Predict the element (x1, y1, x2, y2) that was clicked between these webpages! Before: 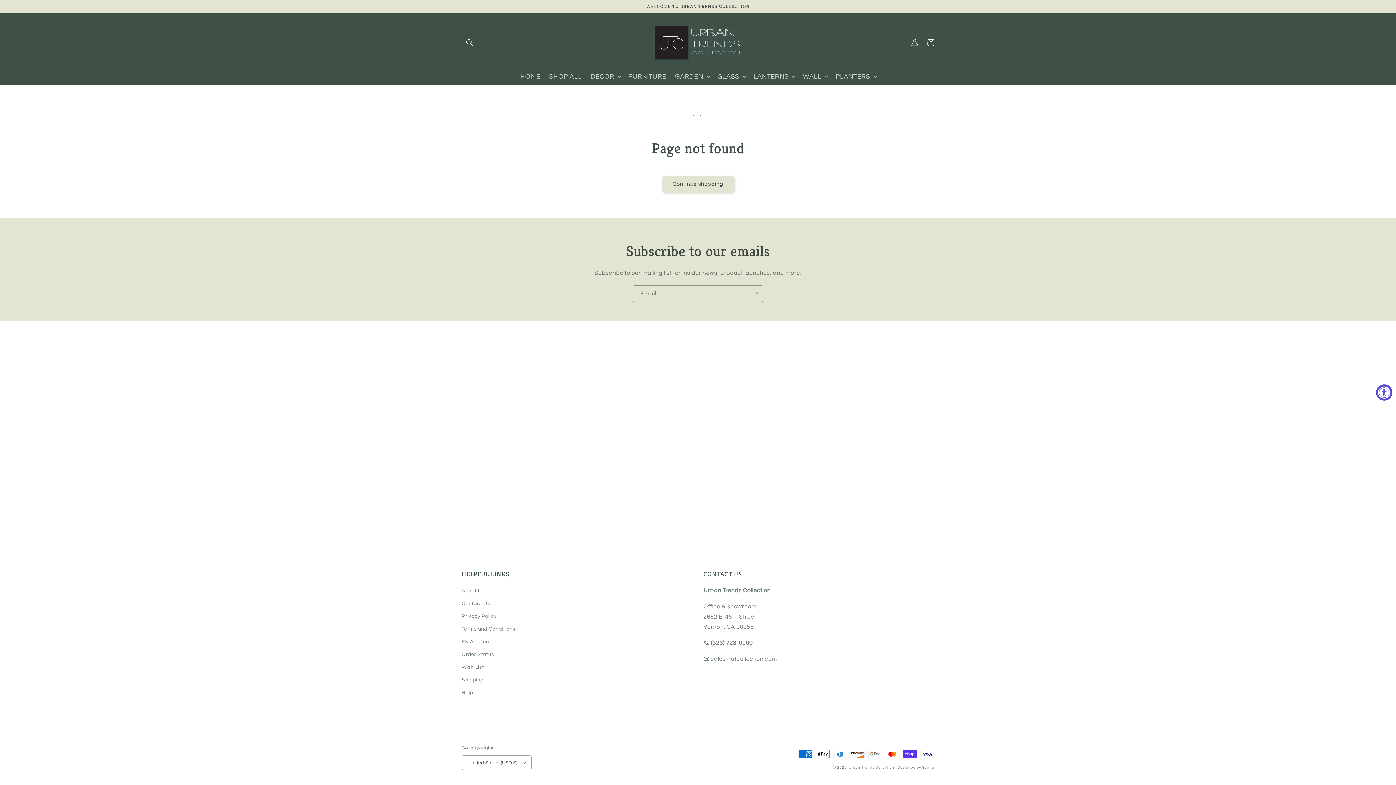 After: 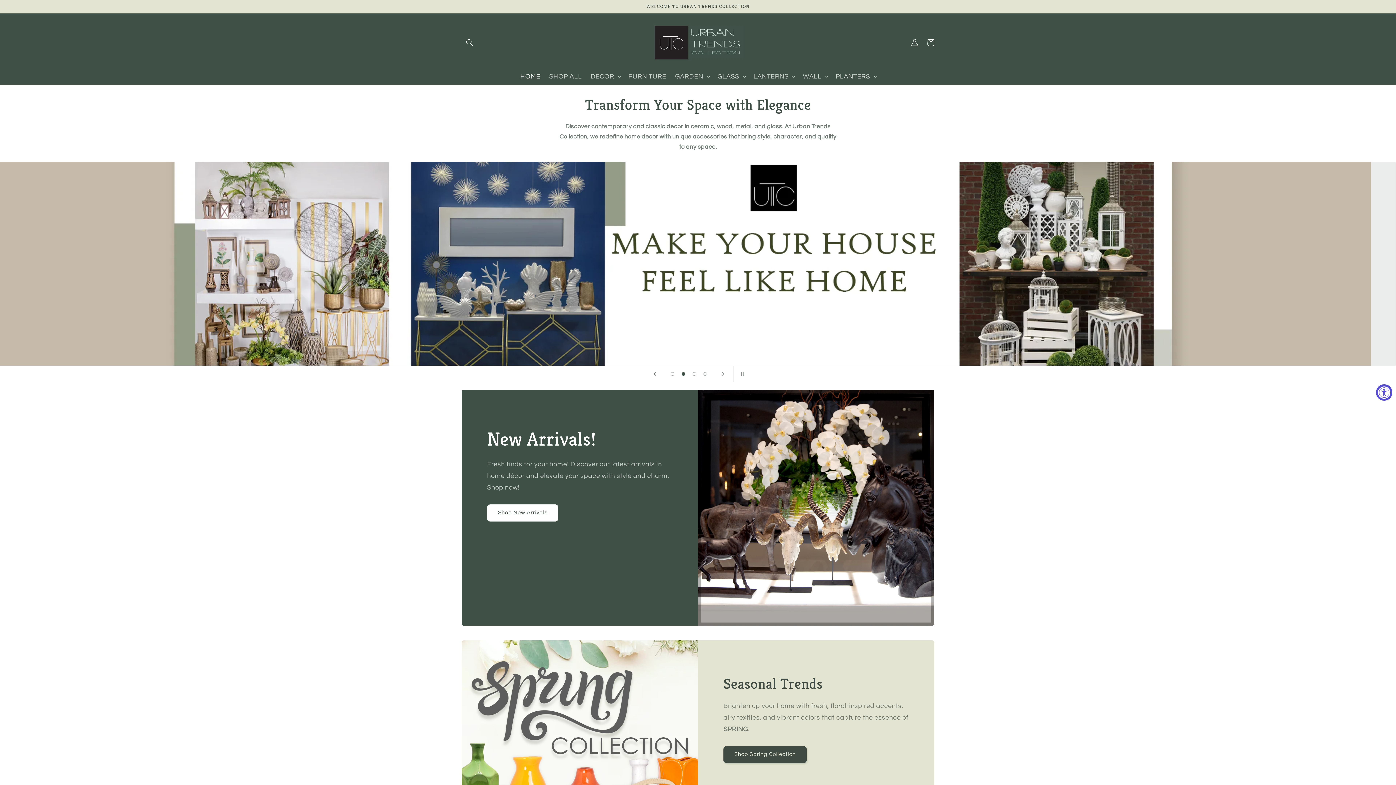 Action: bbox: (516, 67, 545, 84) label: HOME